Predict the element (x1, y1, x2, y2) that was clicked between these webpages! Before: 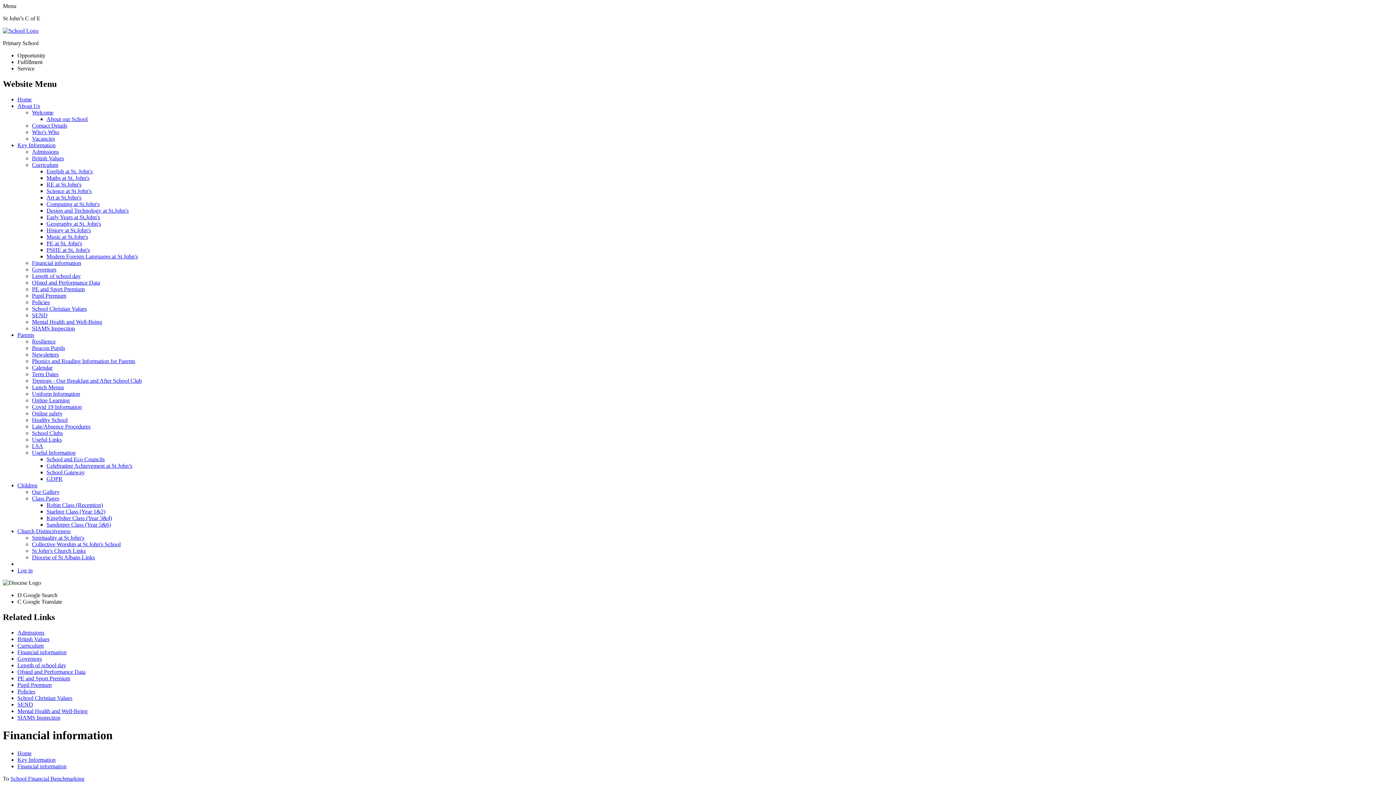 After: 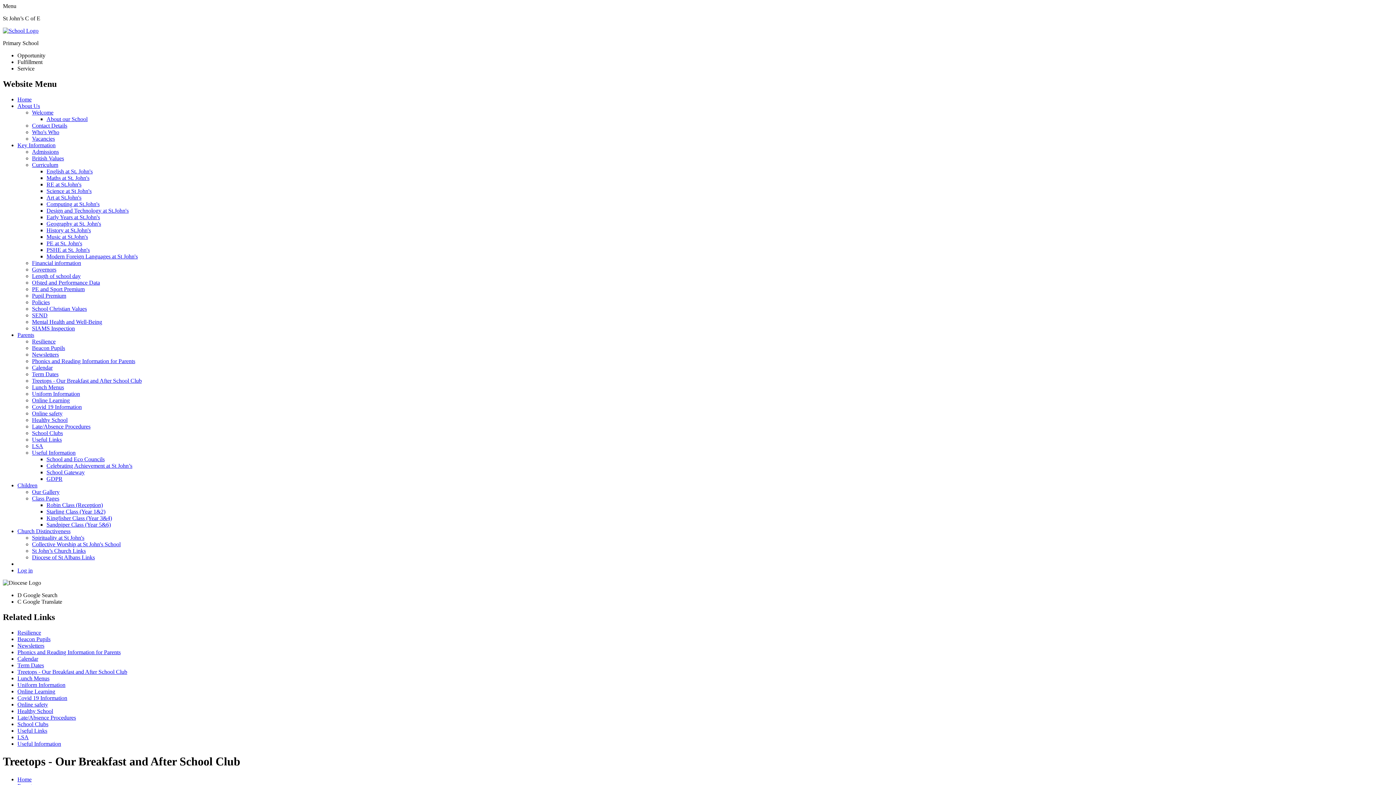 Action: bbox: (32, 377, 141, 383) label: Treetops - Our Breakfast and After School Club